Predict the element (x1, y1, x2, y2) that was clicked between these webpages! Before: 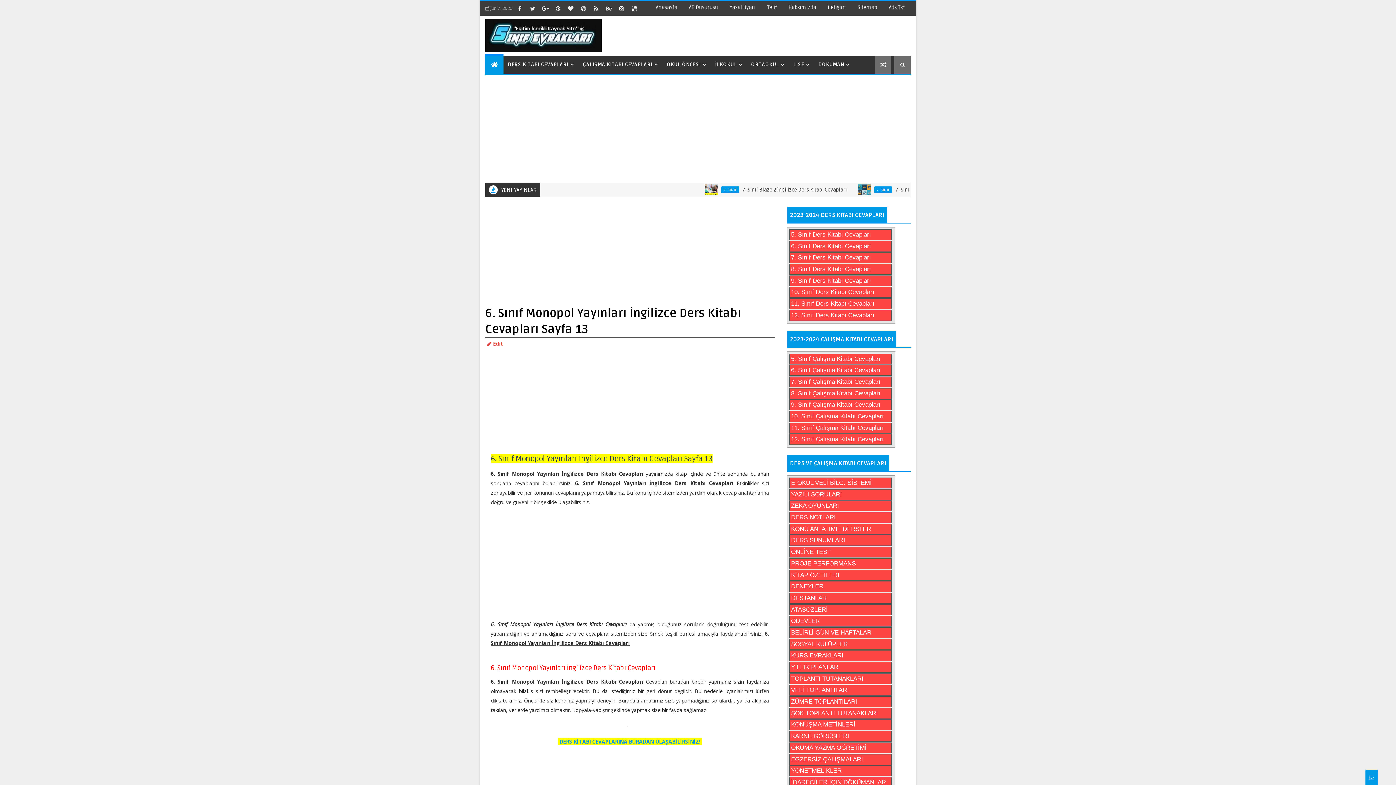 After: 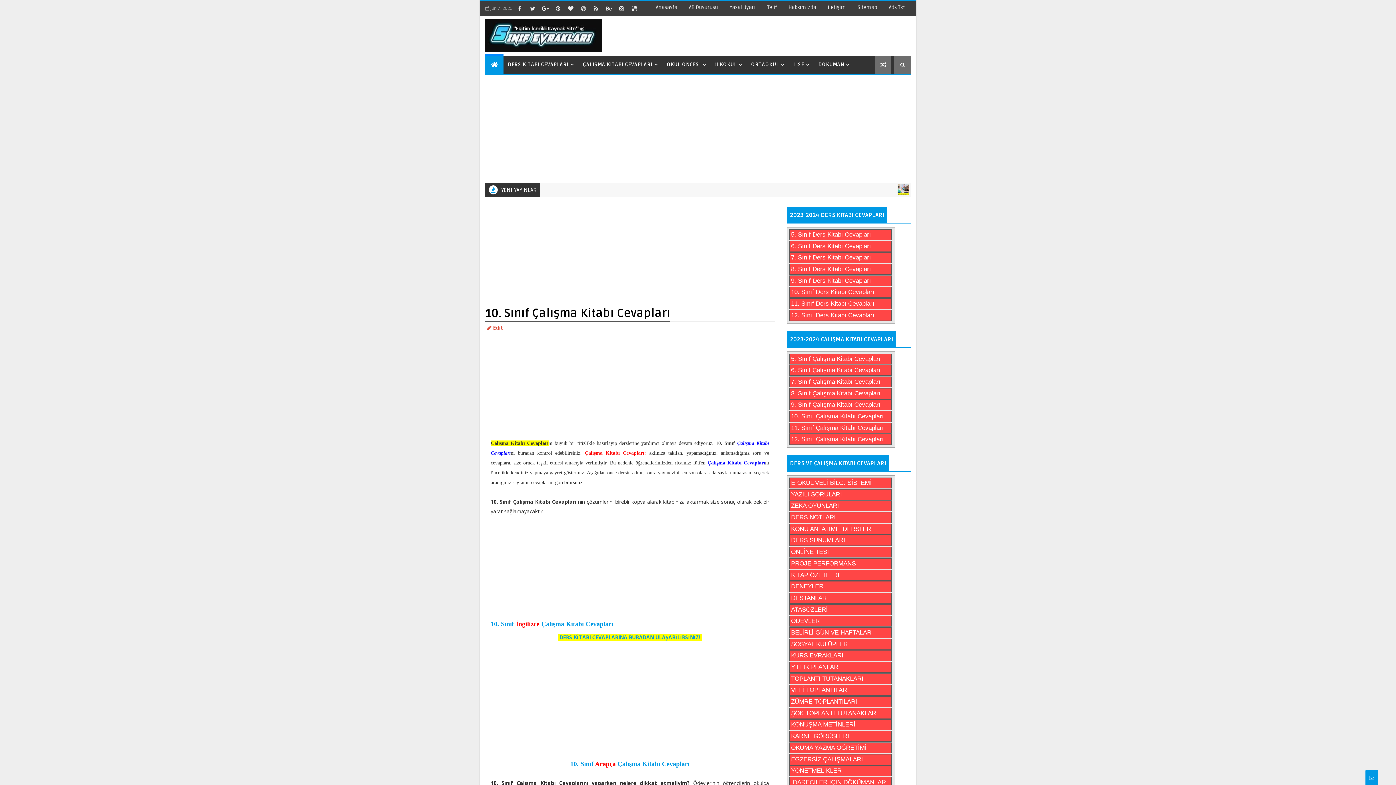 Action: bbox: (789, 411, 892, 422) label: 10. Sınıf Çalışma Kitabı Cevapları